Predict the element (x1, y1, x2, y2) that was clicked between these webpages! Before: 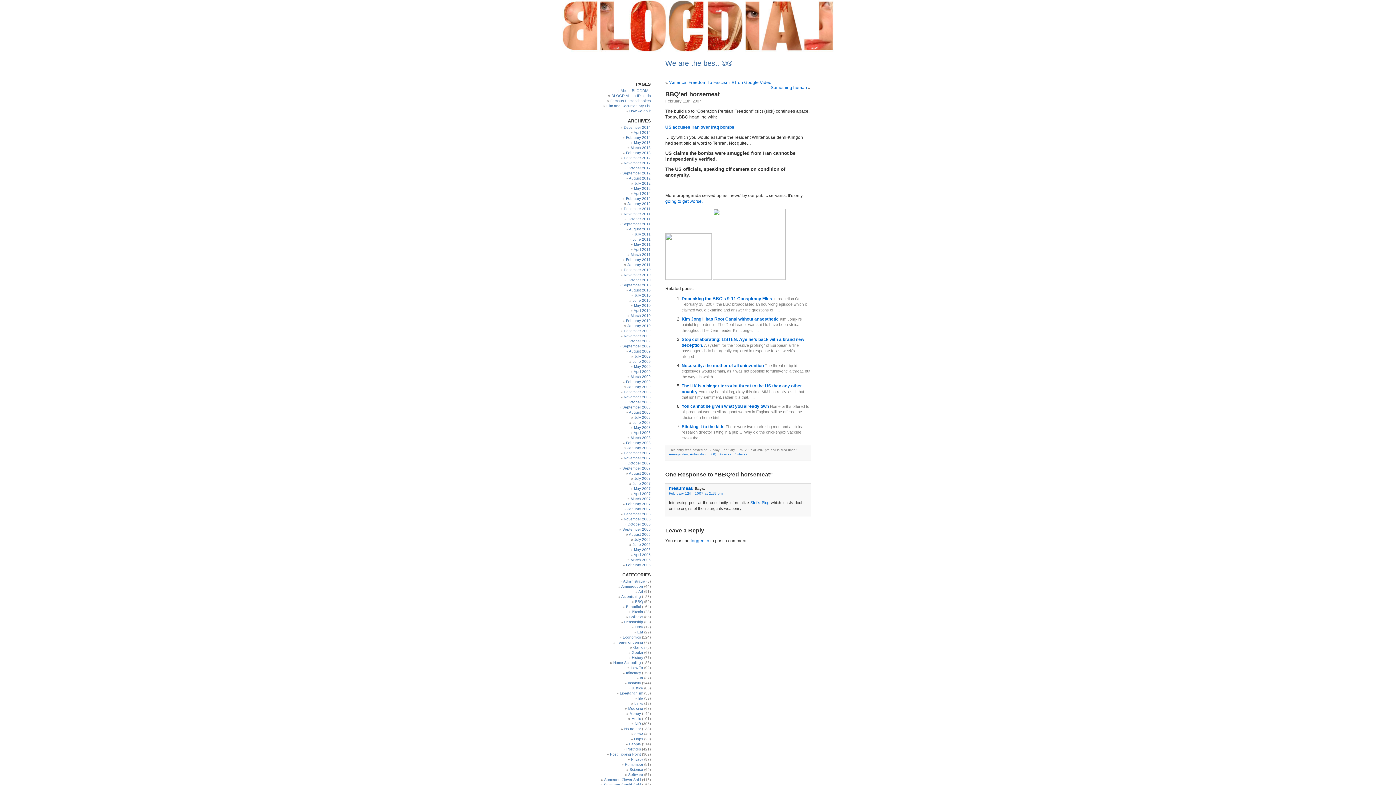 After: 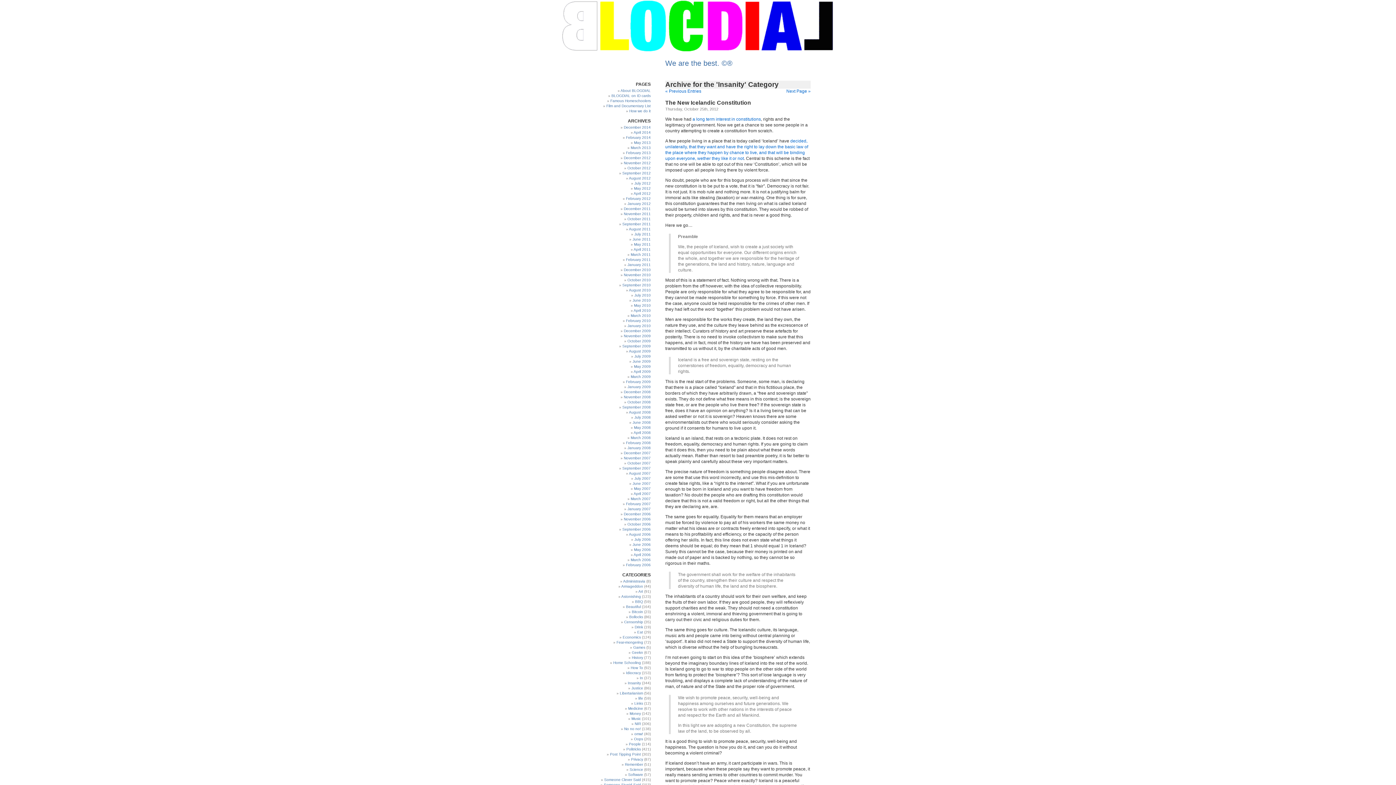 Action: bbox: (628, 681, 641, 685) label: Insanity